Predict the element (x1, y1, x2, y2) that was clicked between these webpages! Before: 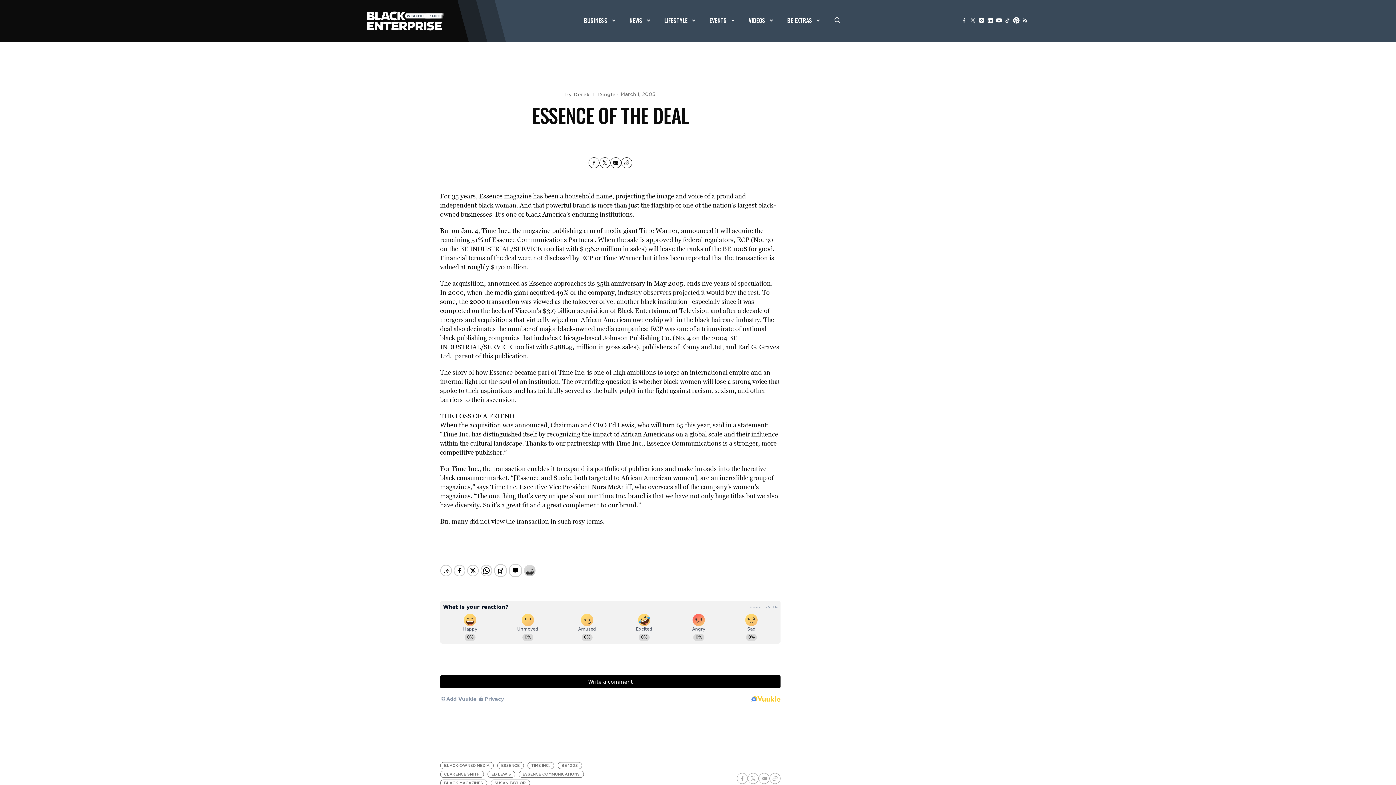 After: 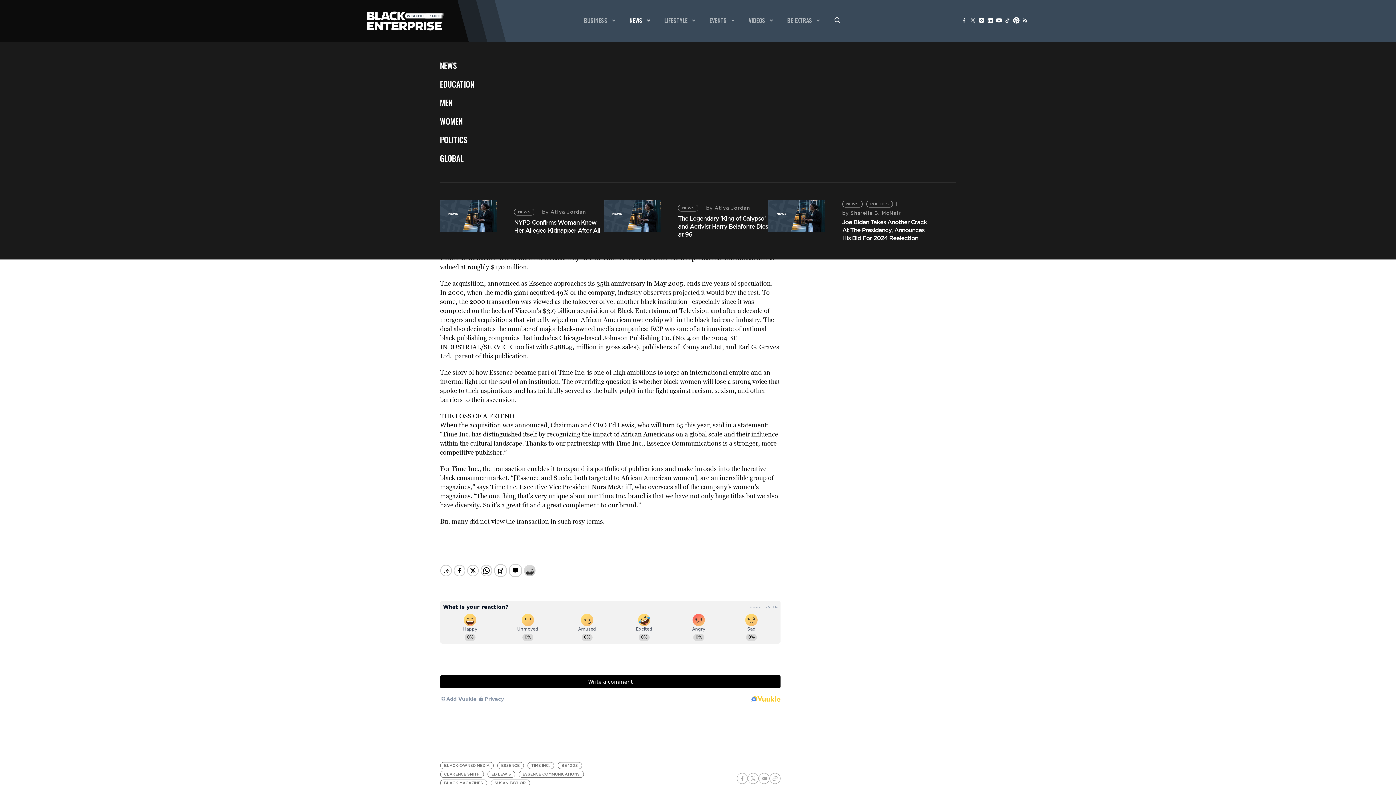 Action: label: NEWS bbox: (629, 15, 649, 24)